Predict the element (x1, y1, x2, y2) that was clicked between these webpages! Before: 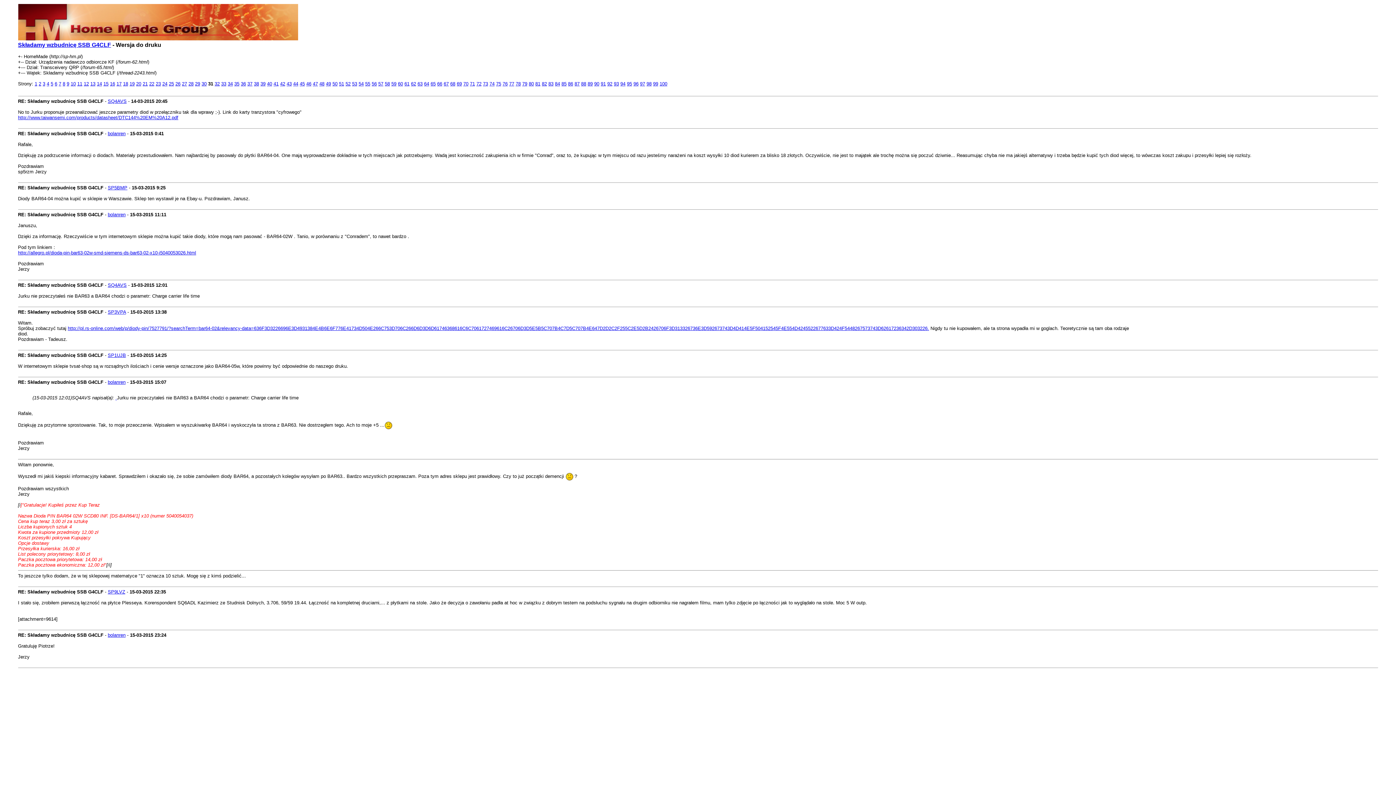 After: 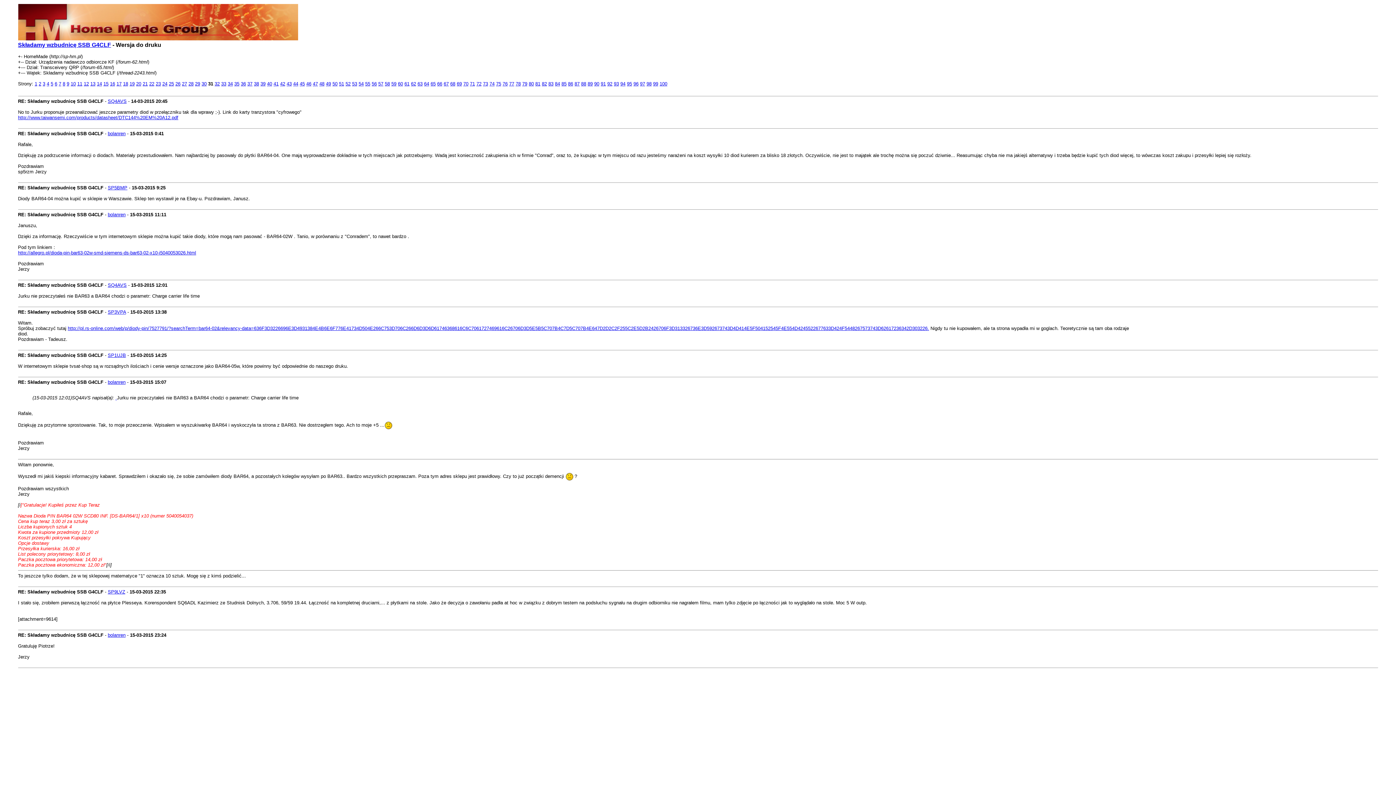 Action: label: http://allegro.pl/dioda-pin-bar63-02w-smd-siemens-ds-bar63-02-x10-i5040053026.html bbox: (18, 250, 196, 255)